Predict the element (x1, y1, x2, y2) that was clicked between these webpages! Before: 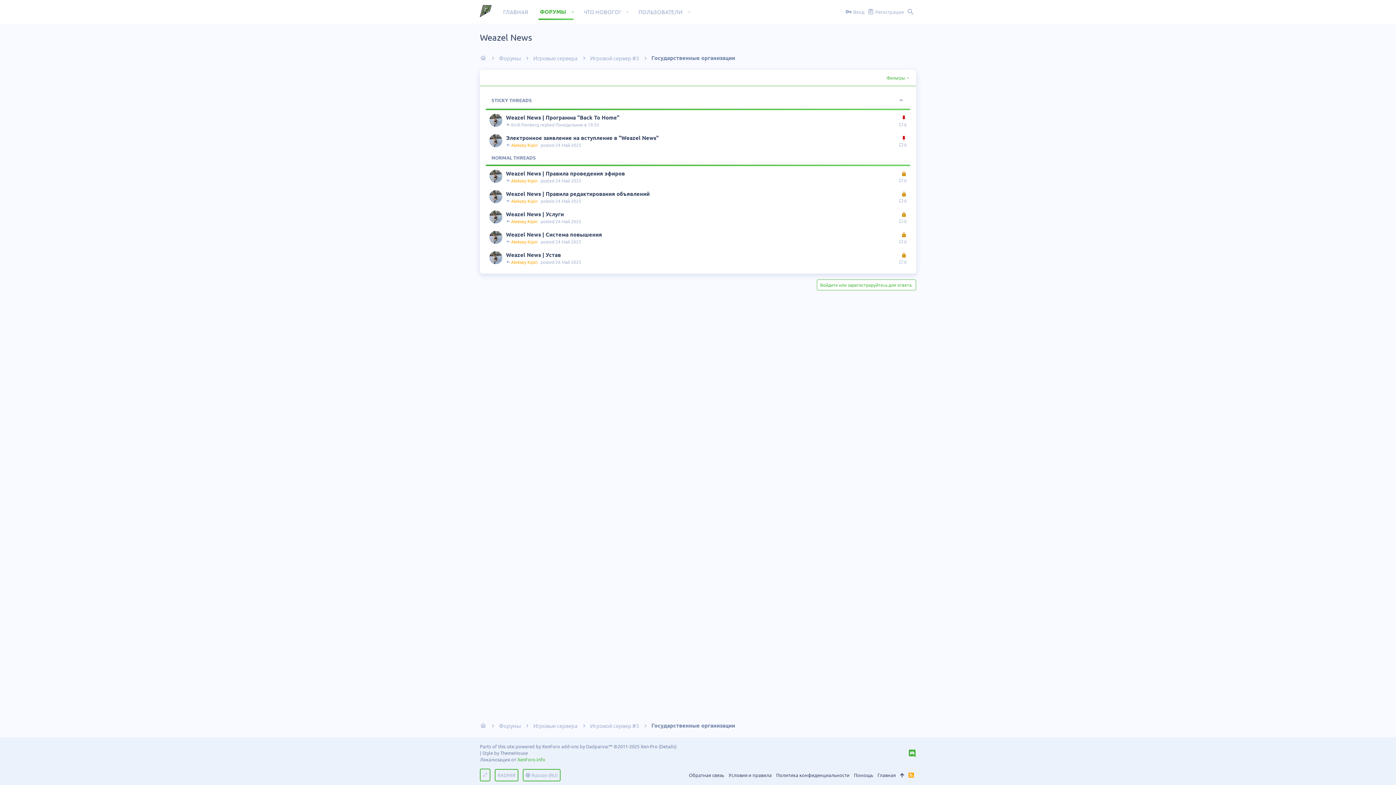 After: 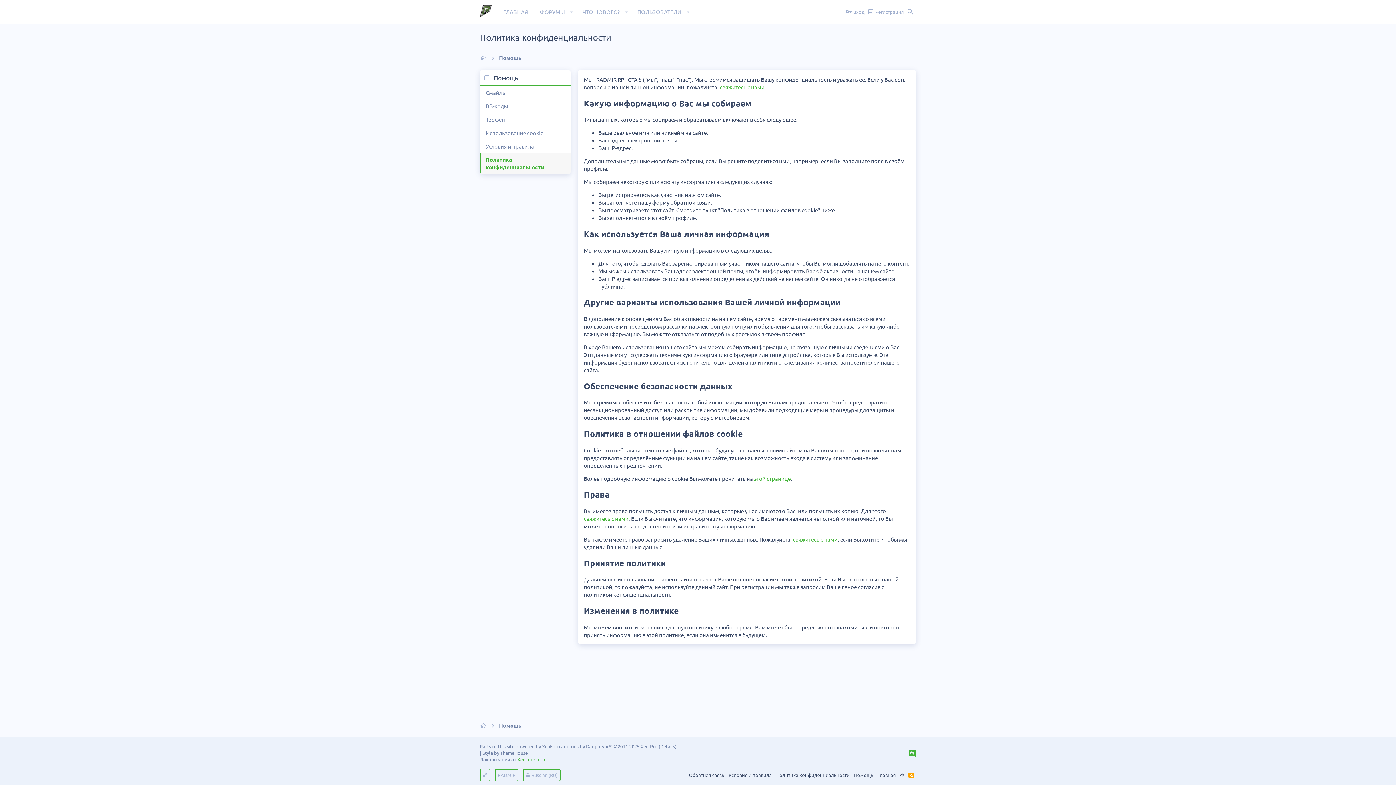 Action: label: Политика конфиденциальности bbox: (774, 770, 852, 780)